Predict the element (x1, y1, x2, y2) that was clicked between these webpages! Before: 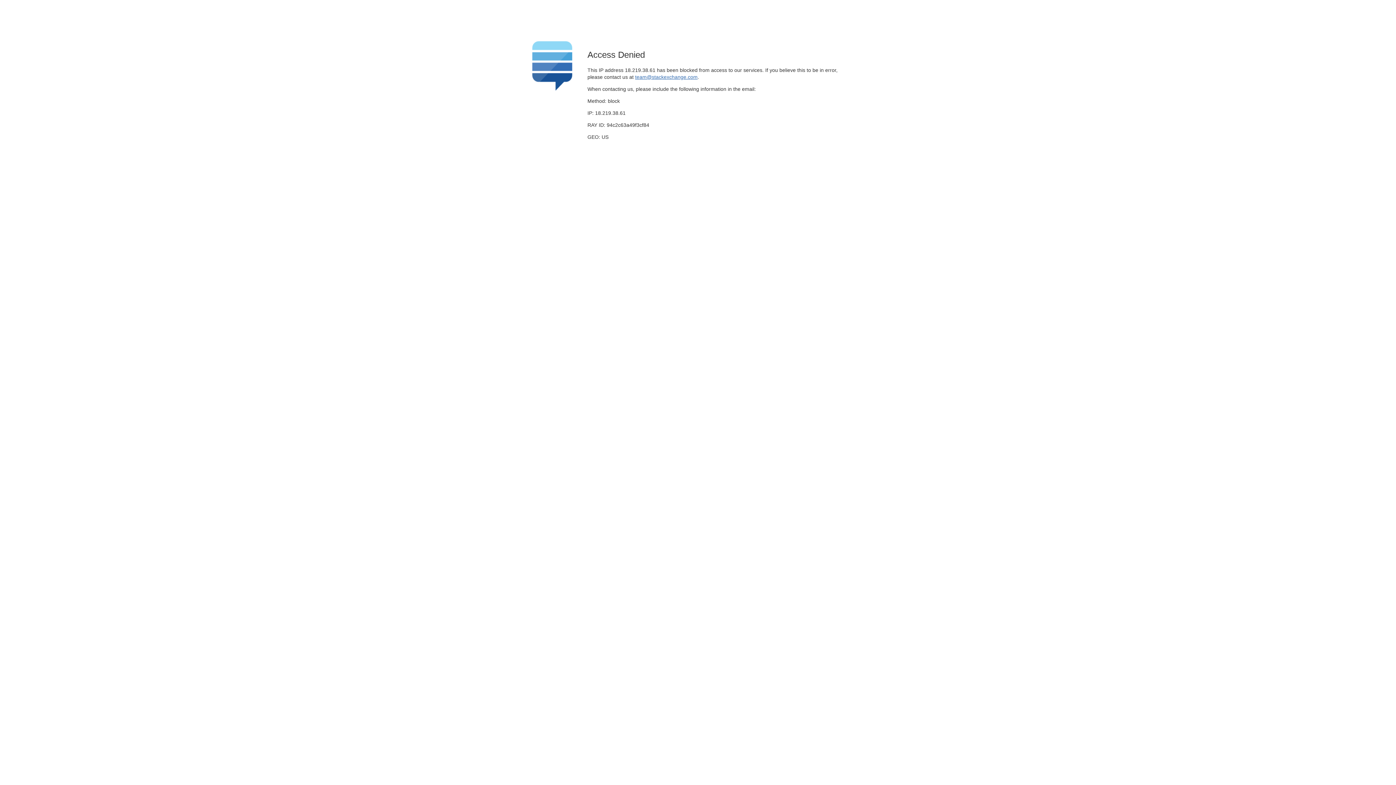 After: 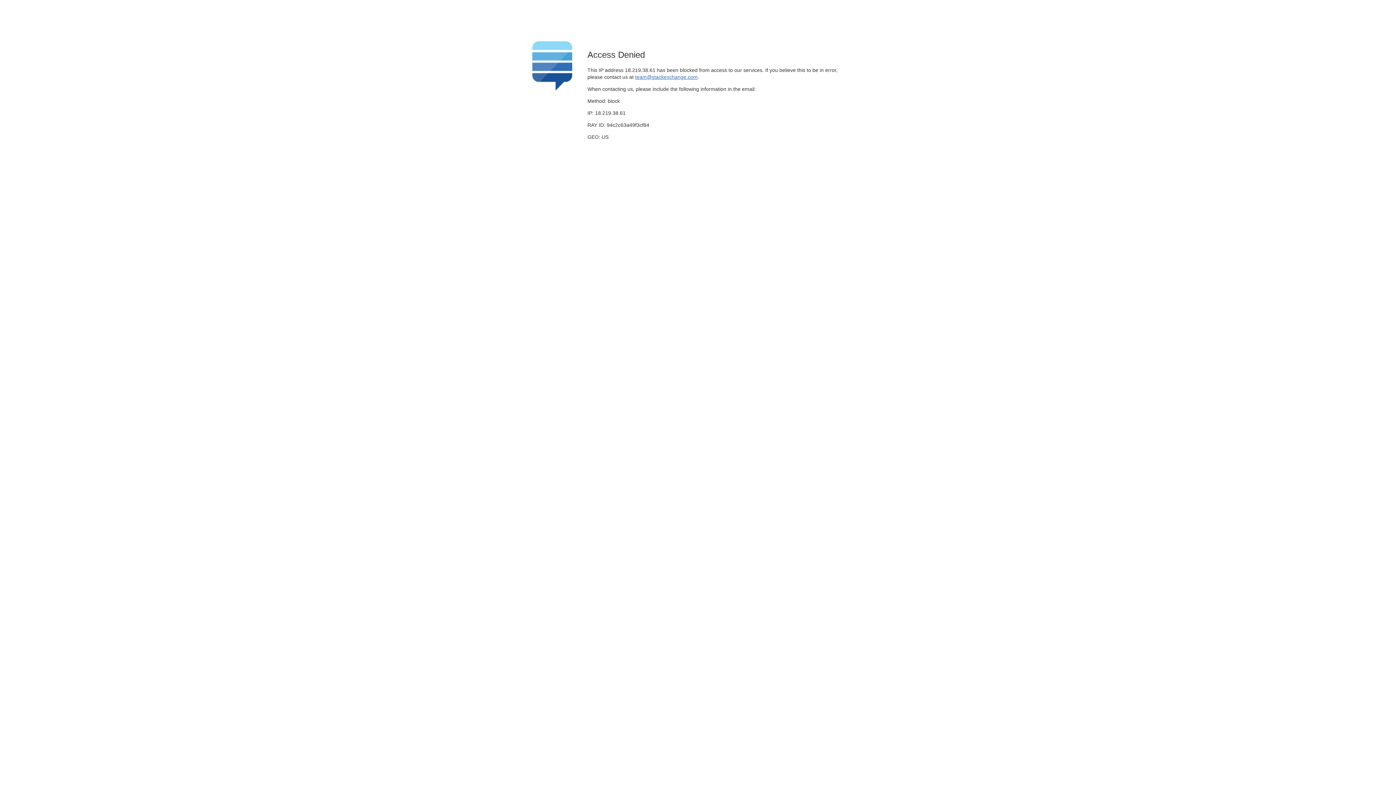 Action: bbox: (635, 74, 697, 79) label: team@stackexchange.com